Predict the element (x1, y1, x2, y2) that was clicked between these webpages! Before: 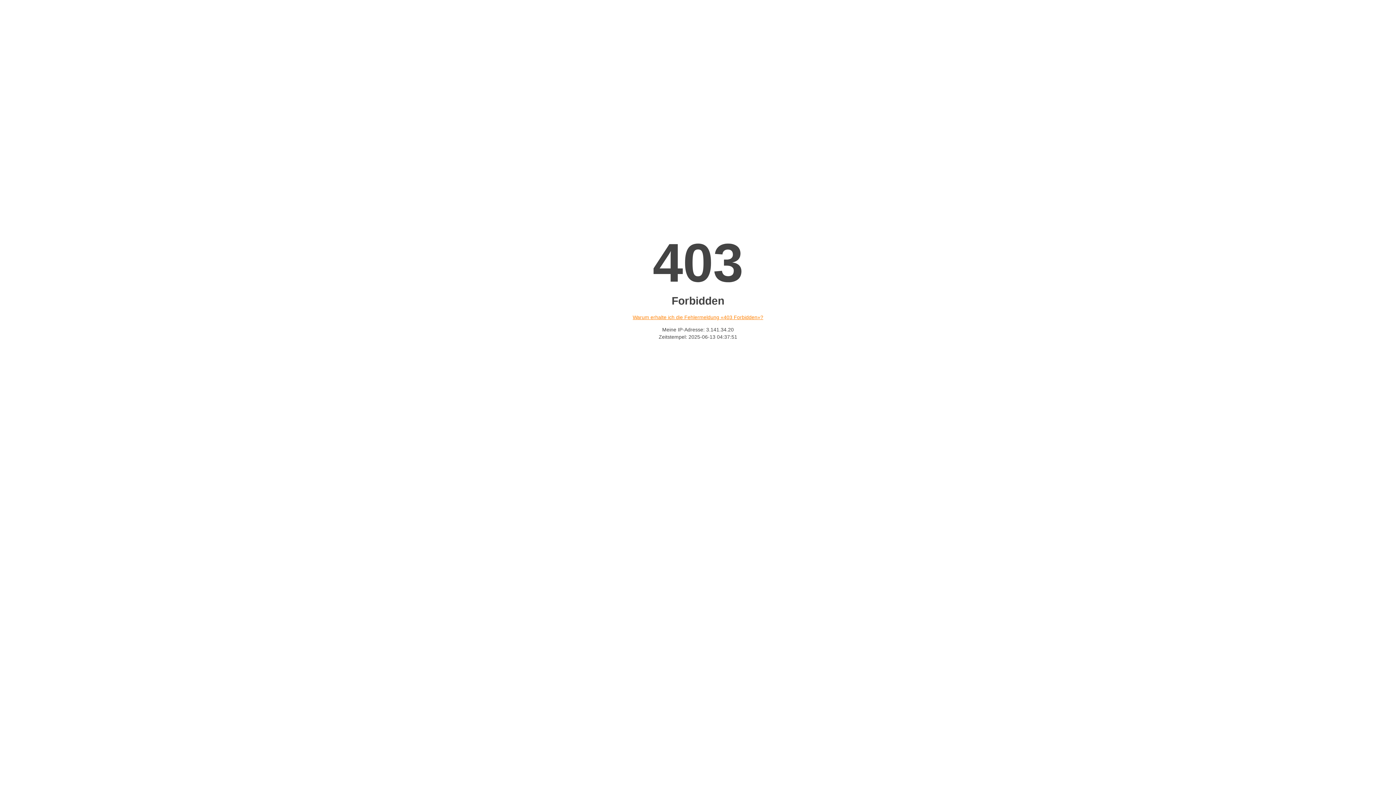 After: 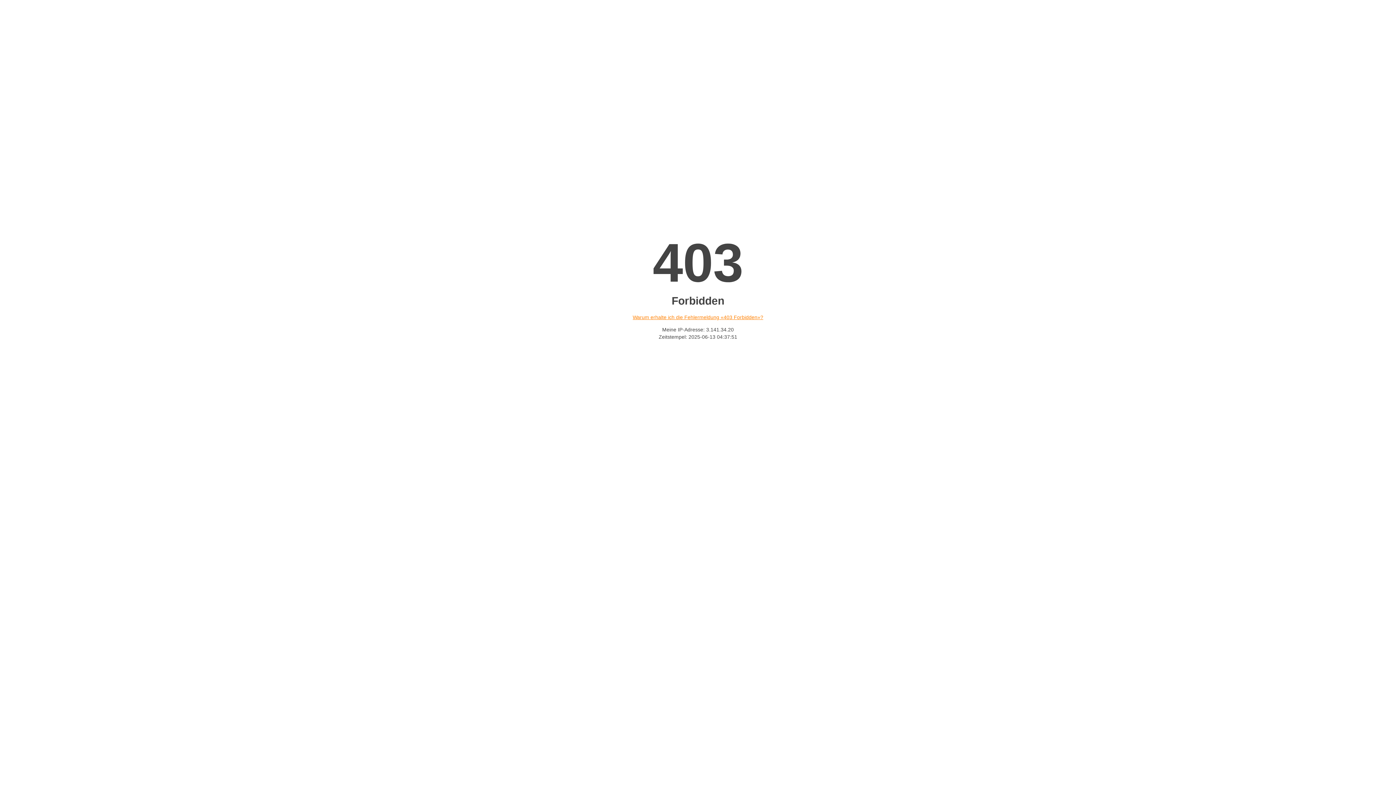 Action: label: Warum erhalte ich die Fehlermeldung «403 Forbidden»? bbox: (632, 314, 763, 320)